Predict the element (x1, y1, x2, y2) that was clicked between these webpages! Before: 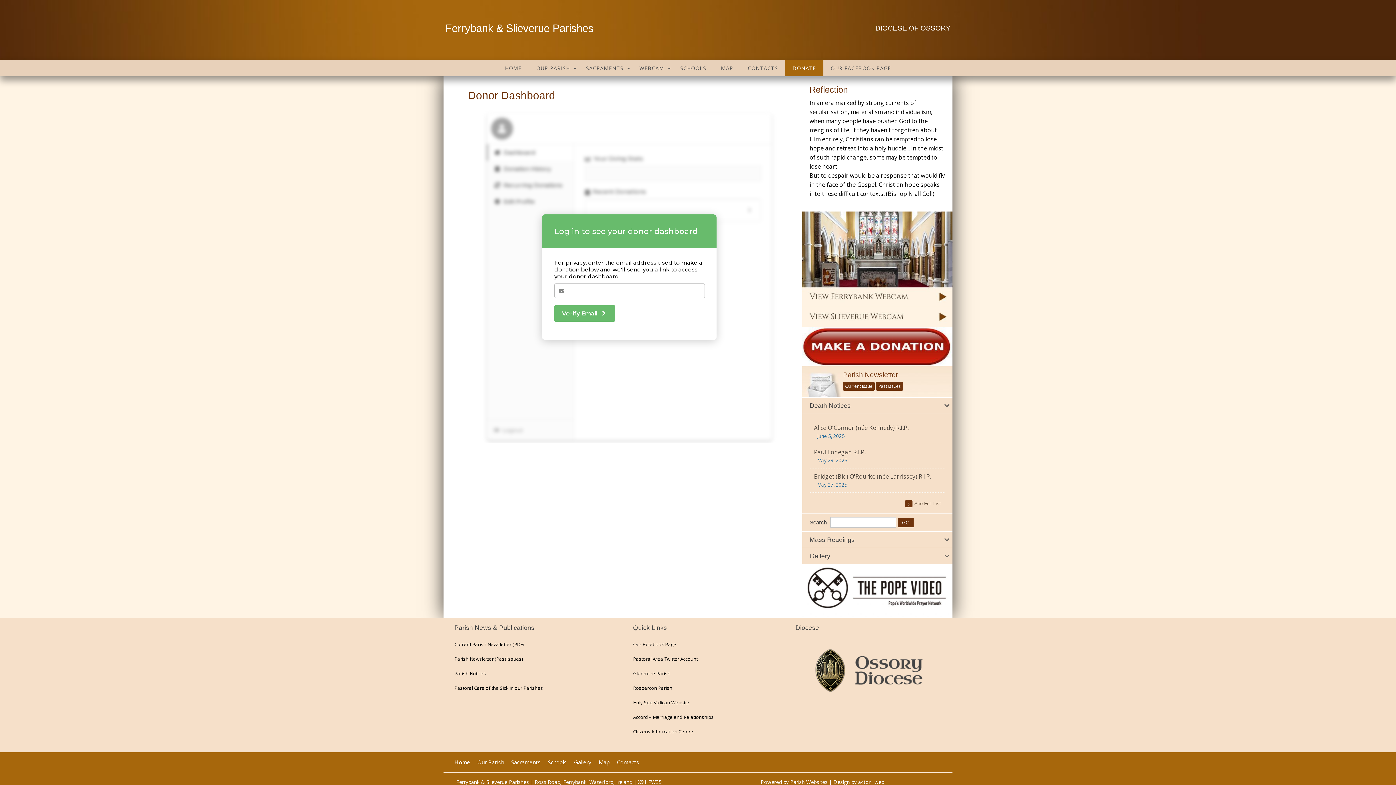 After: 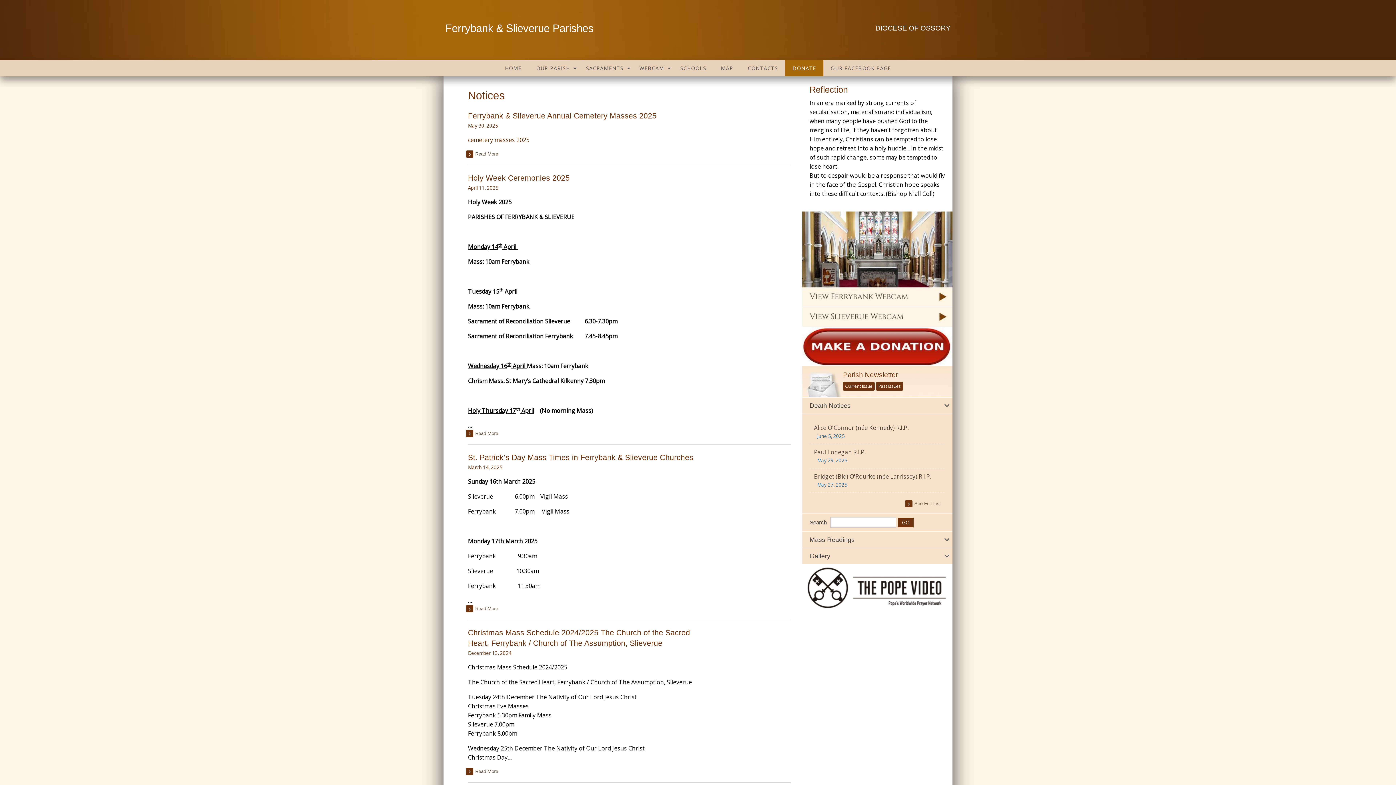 Action: label: Parish Notices bbox: (454, 671, 486, 676)